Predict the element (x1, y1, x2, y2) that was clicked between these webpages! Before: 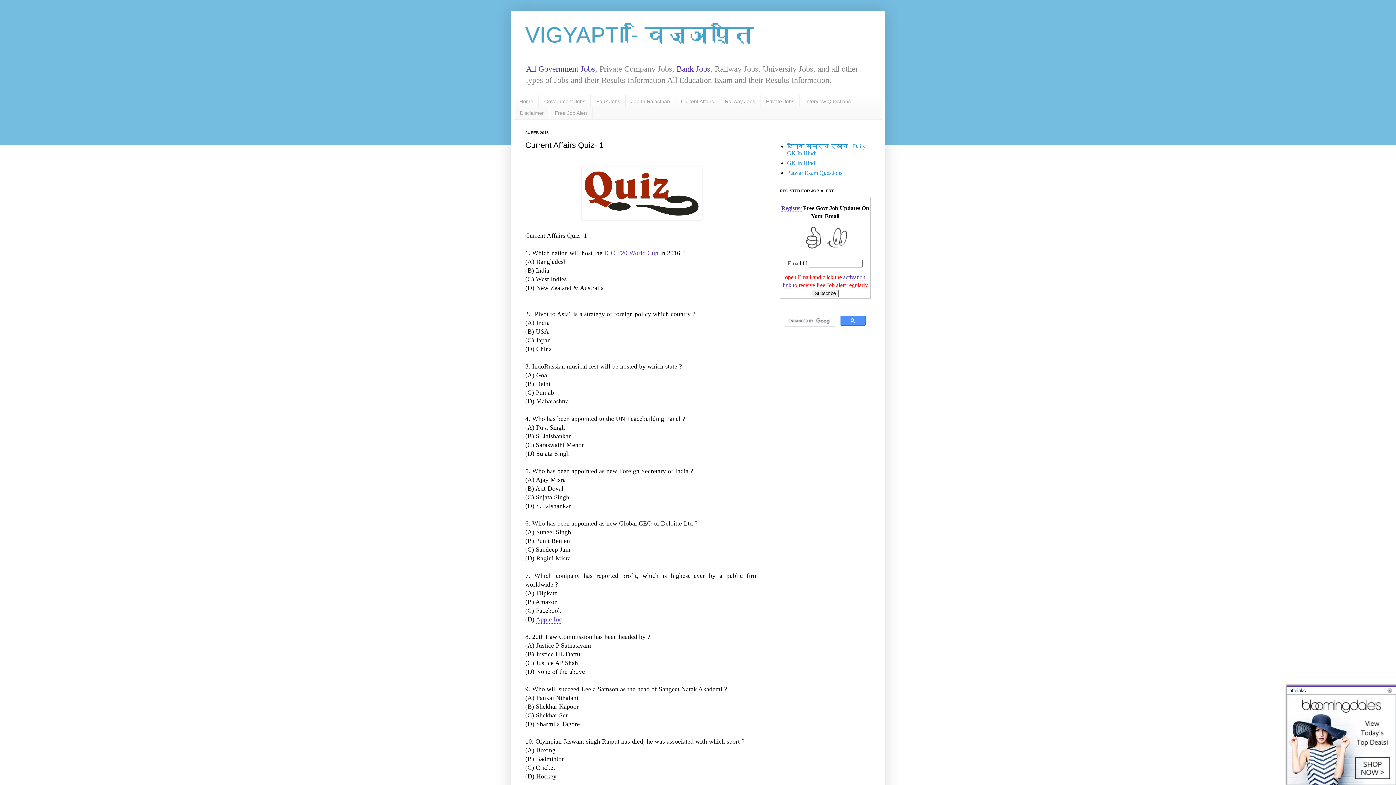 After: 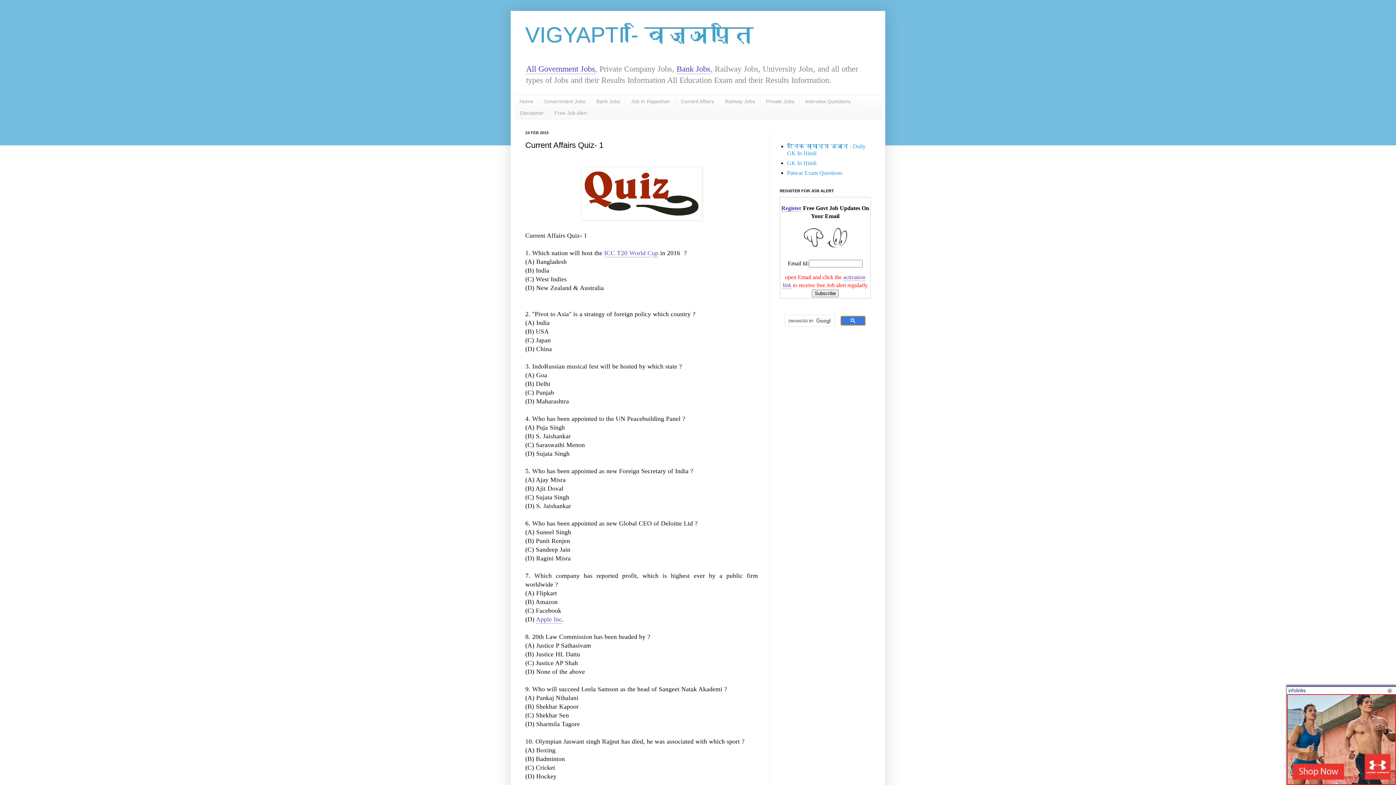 Action: bbox: (840, 315, 865, 325)